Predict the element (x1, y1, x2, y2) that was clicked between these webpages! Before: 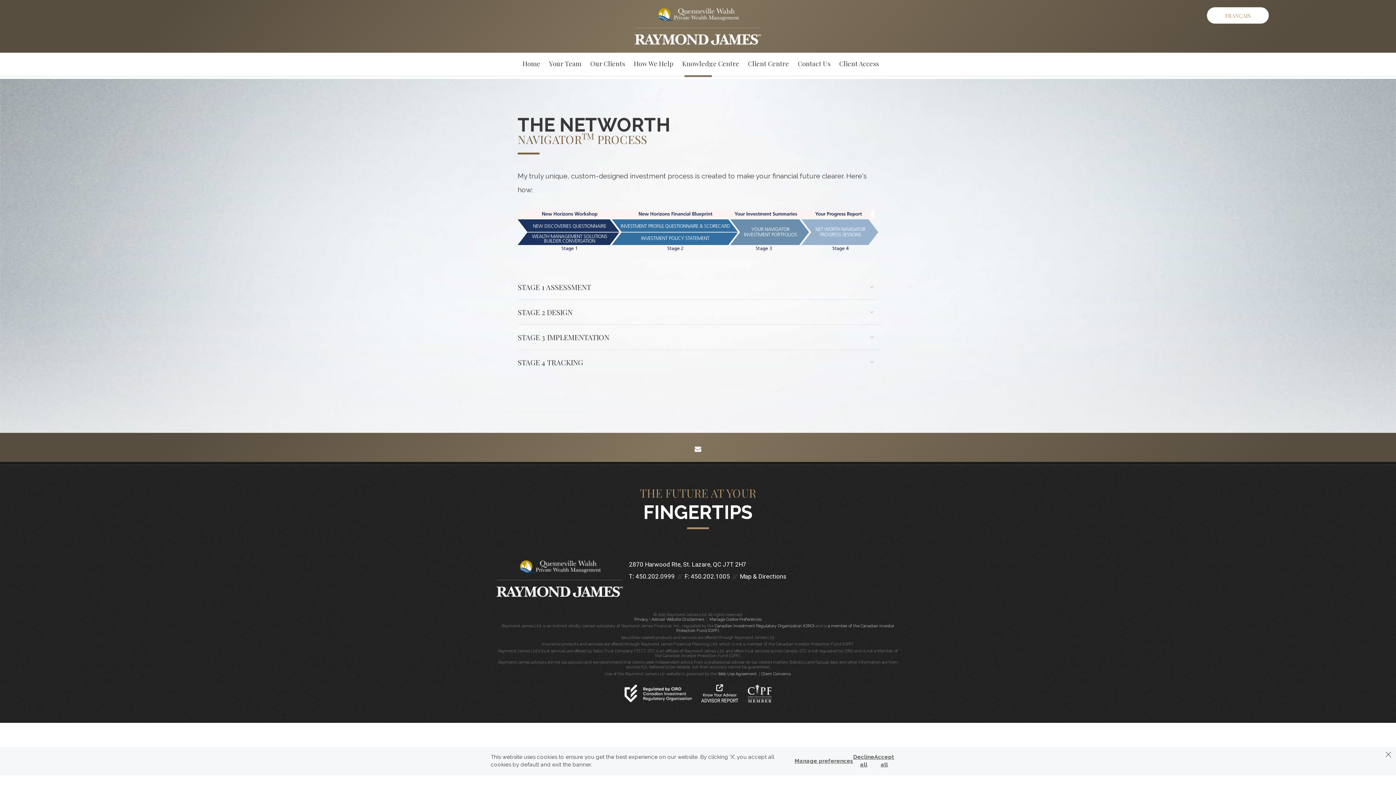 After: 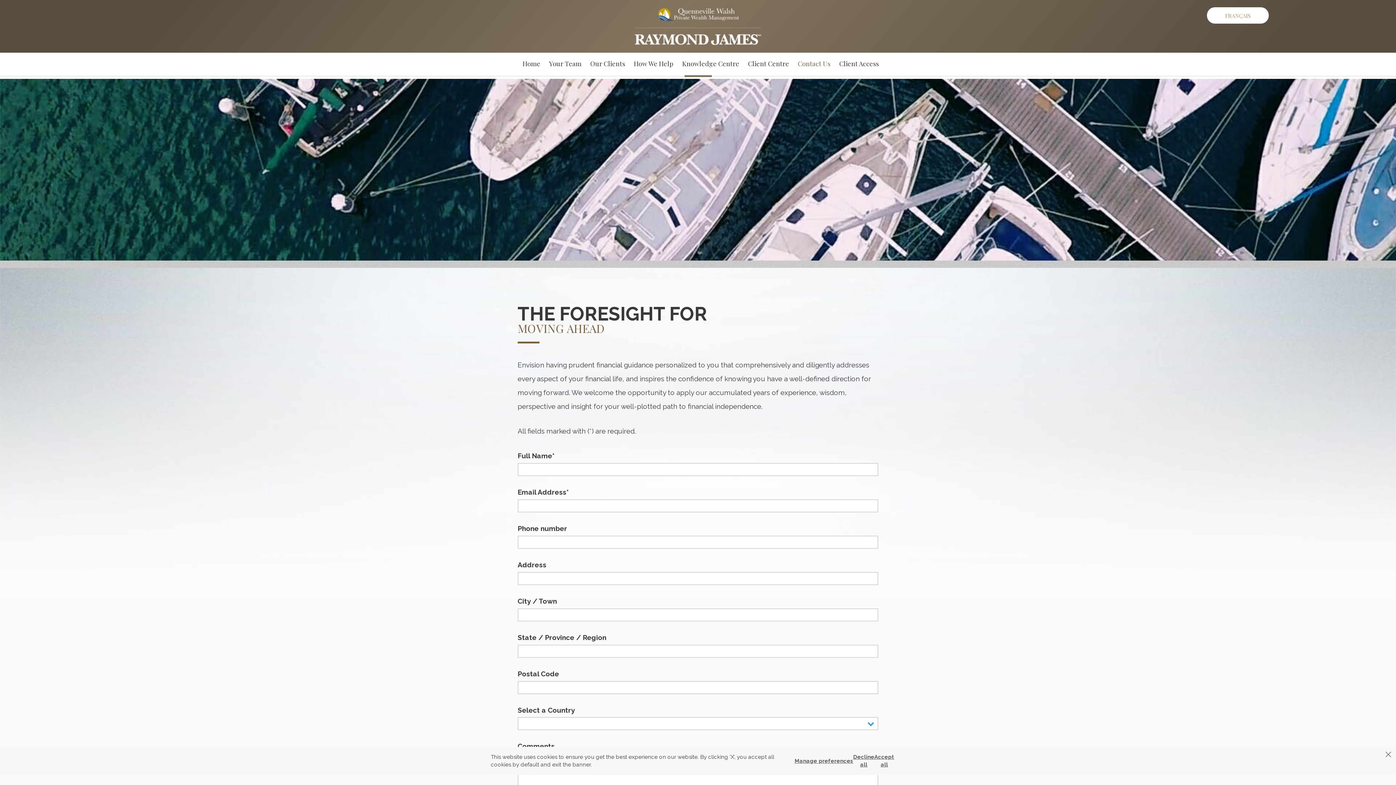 Action: bbox: (796, 56, 831, 80) label: Contact Us